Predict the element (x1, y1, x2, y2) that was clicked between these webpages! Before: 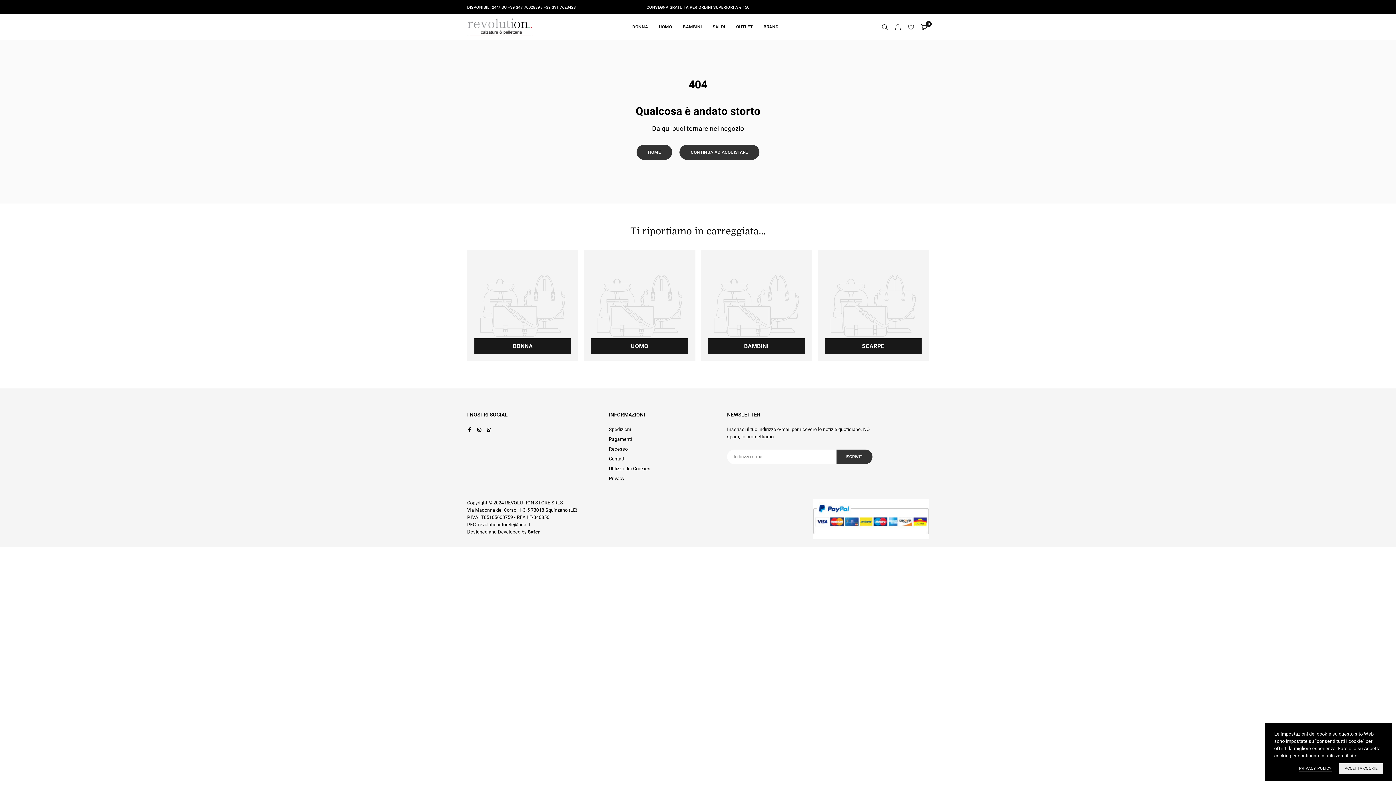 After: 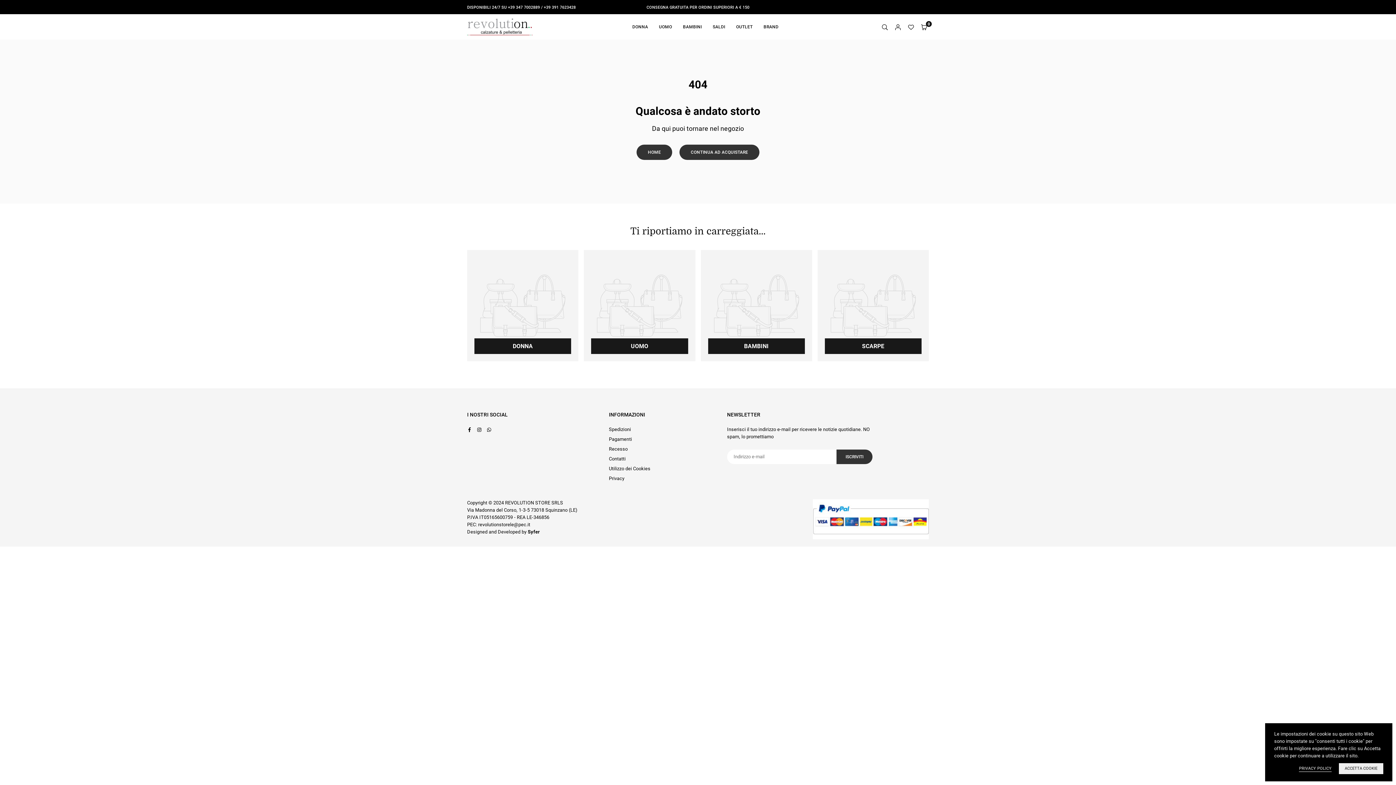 Action: label: +39 391 7623428 bbox: (543, 4, 575, 9)